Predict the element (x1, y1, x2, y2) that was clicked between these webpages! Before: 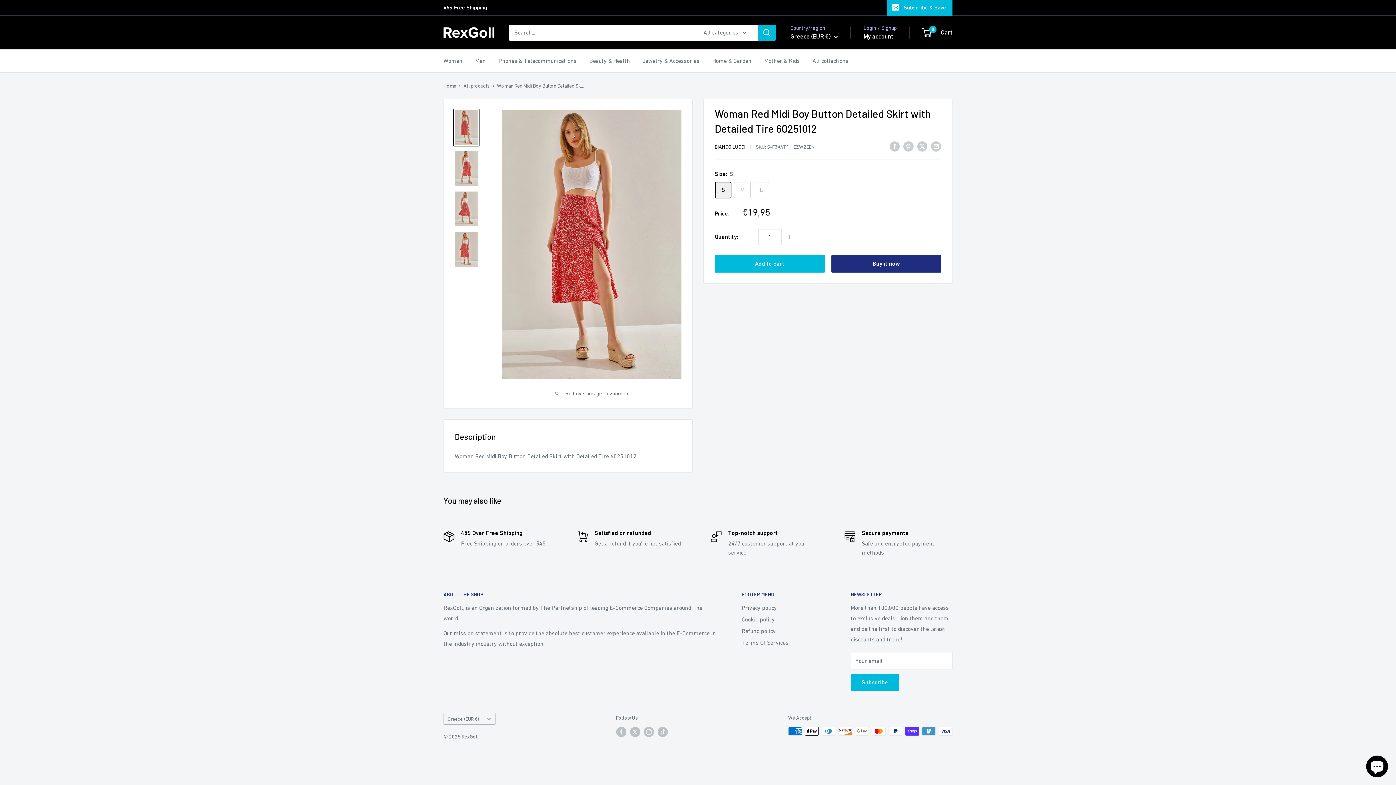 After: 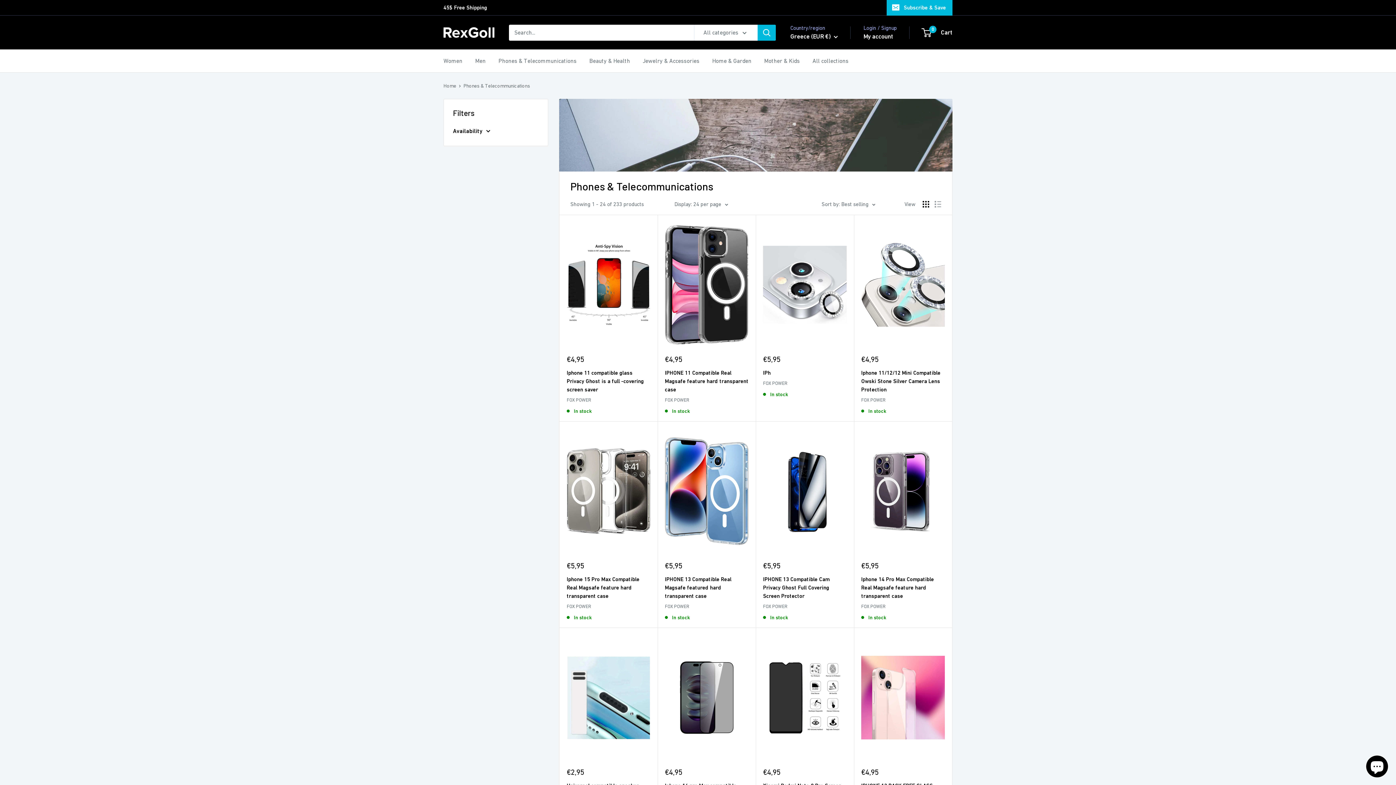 Action: bbox: (498, 55, 576, 66) label: Phones & Telecommunications